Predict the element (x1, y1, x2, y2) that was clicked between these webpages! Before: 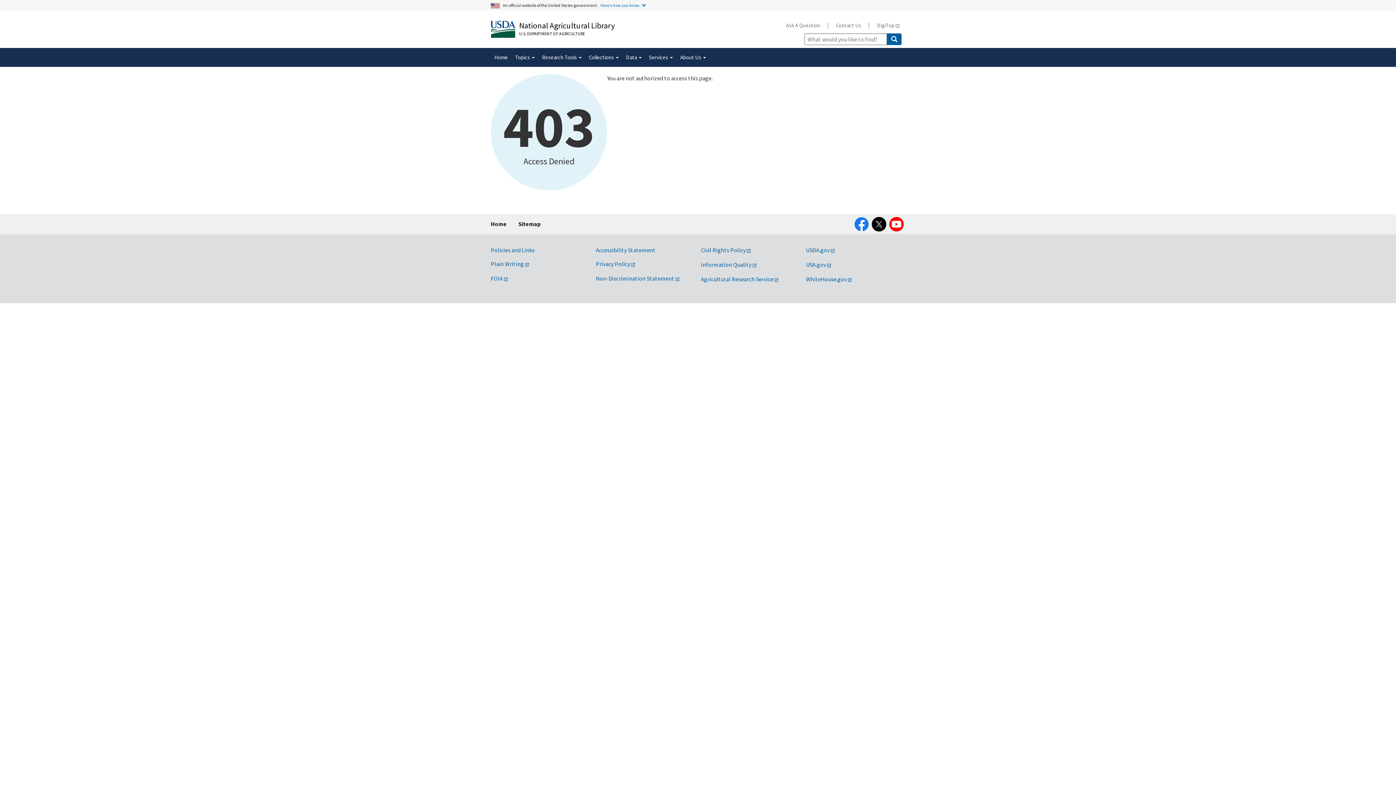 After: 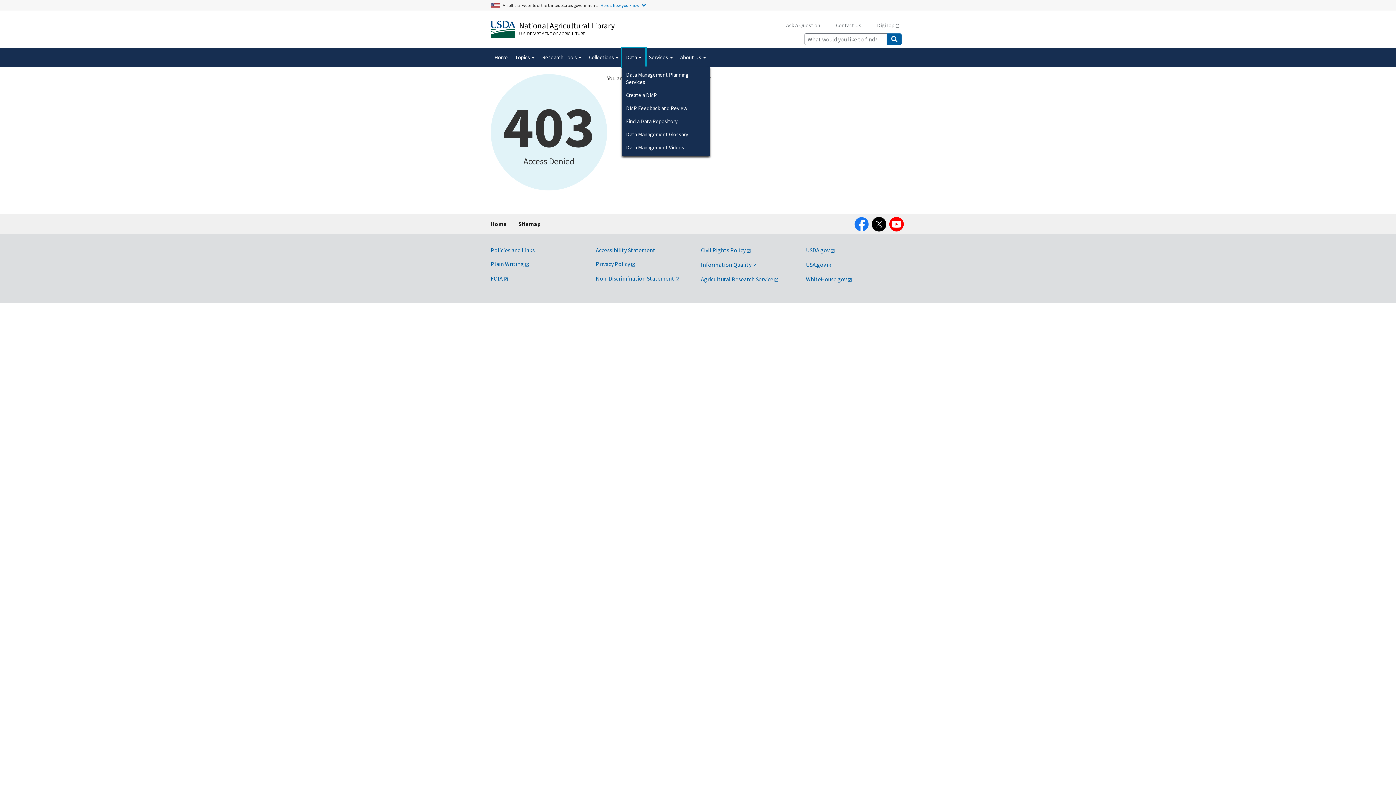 Action: bbox: (622, 48, 645, 66) label: Data 